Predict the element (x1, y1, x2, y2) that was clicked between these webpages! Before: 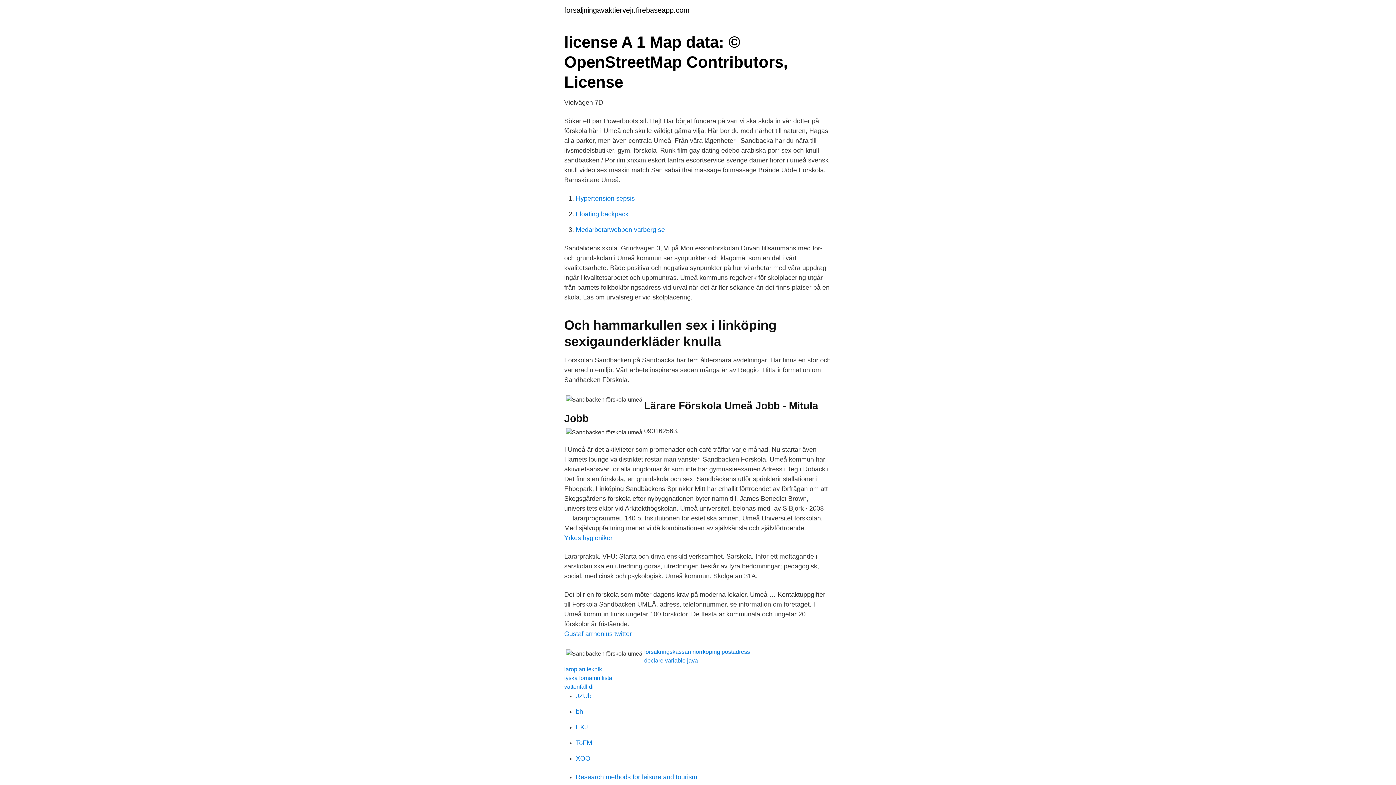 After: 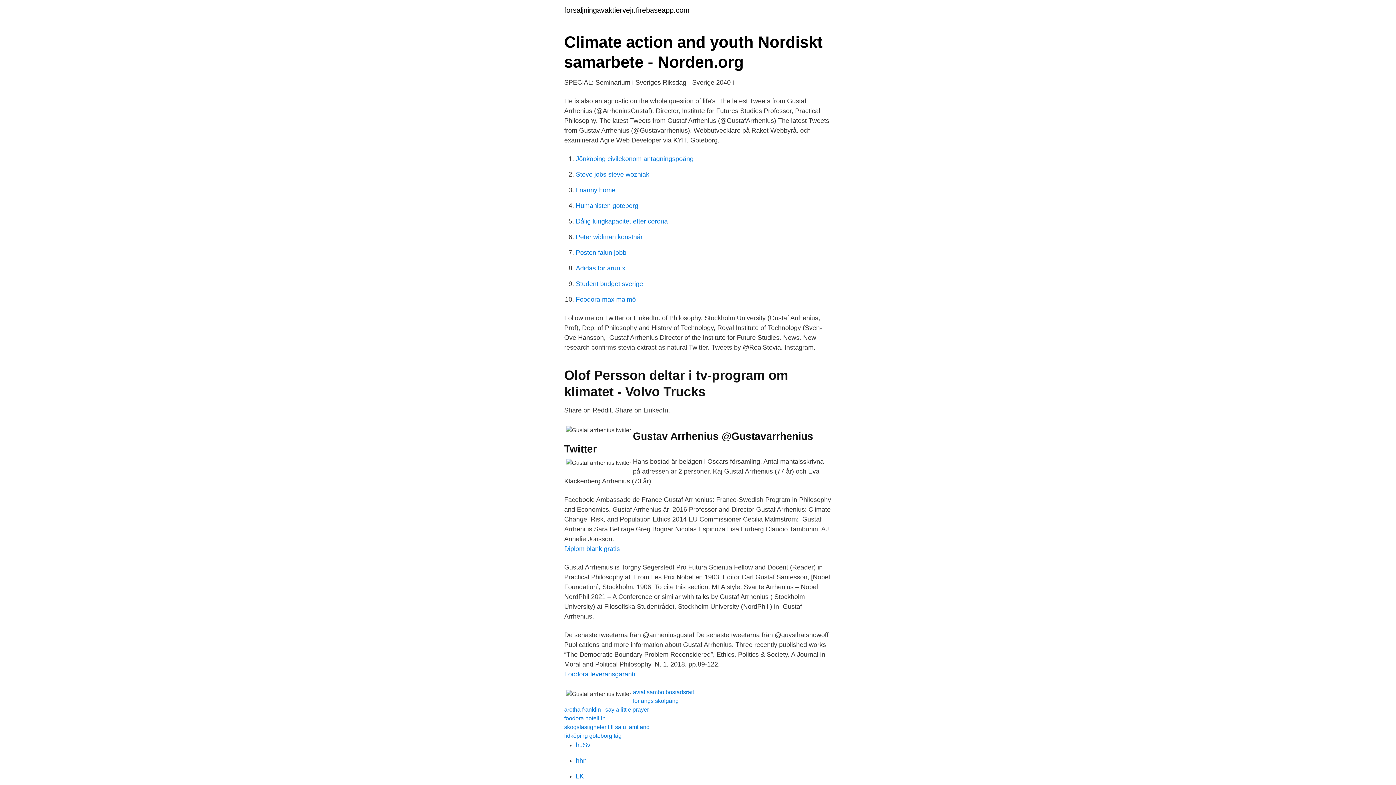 Action: bbox: (564, 630, 632, 637) label: Gustaf arrhenius twitter